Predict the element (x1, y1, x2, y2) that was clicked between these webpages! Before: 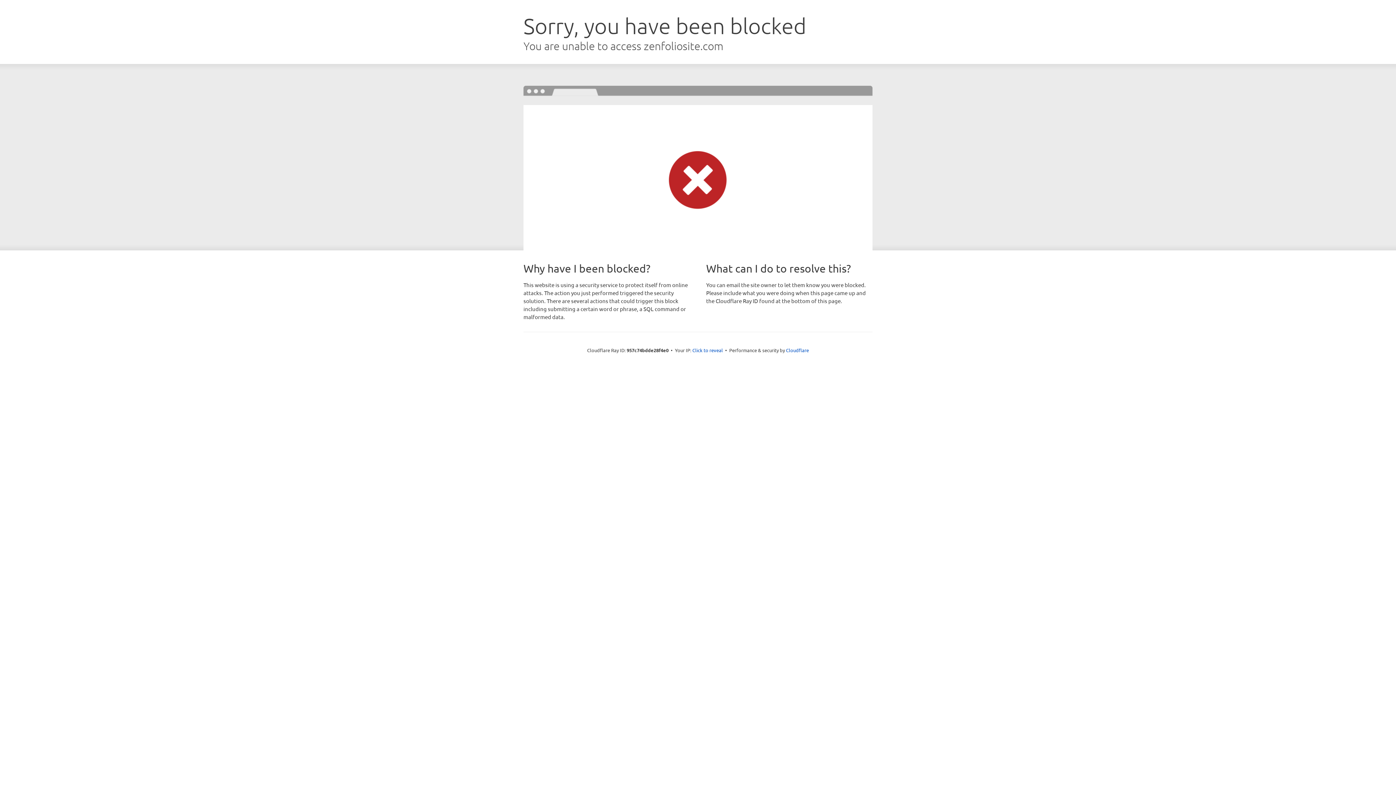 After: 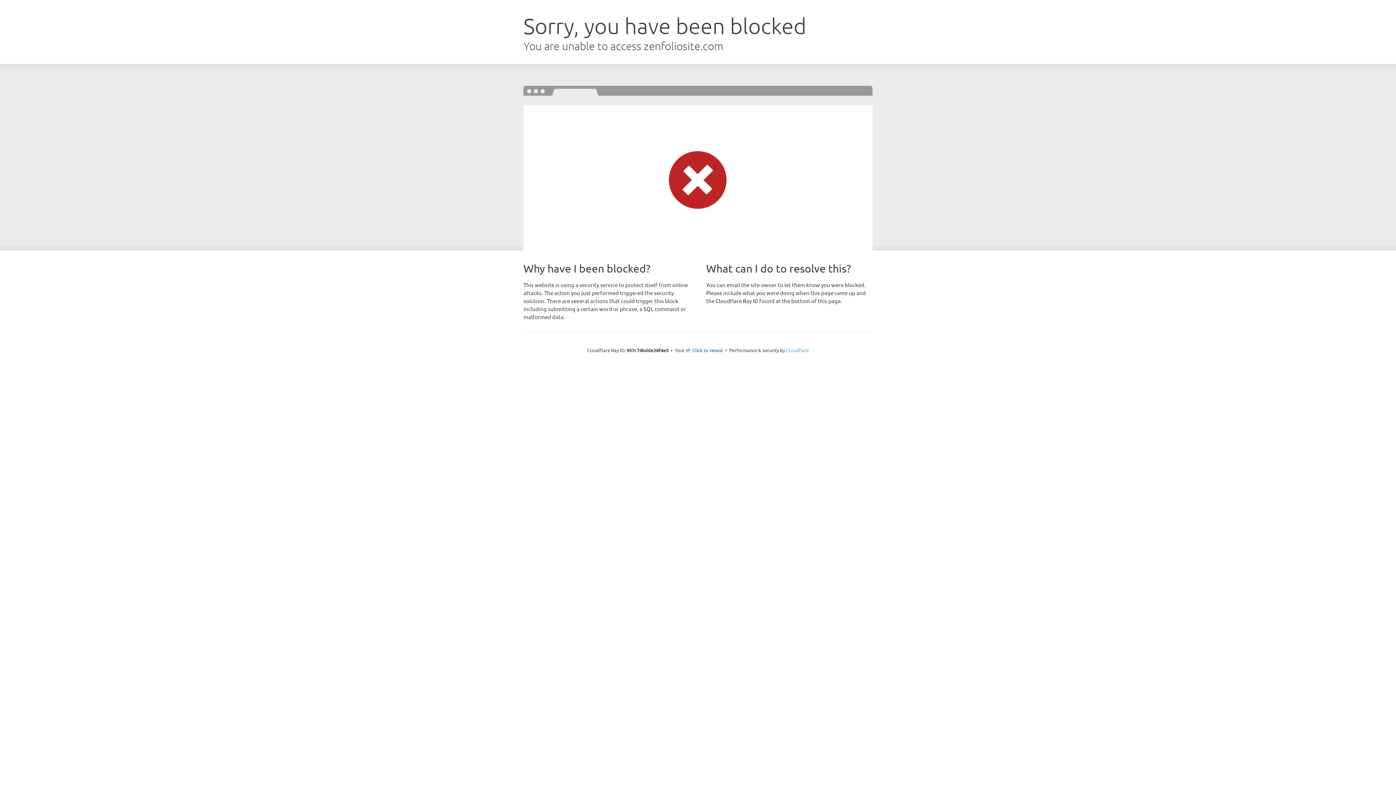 Action: bbox: (786, 347, 809, 353) label: Cloudflare